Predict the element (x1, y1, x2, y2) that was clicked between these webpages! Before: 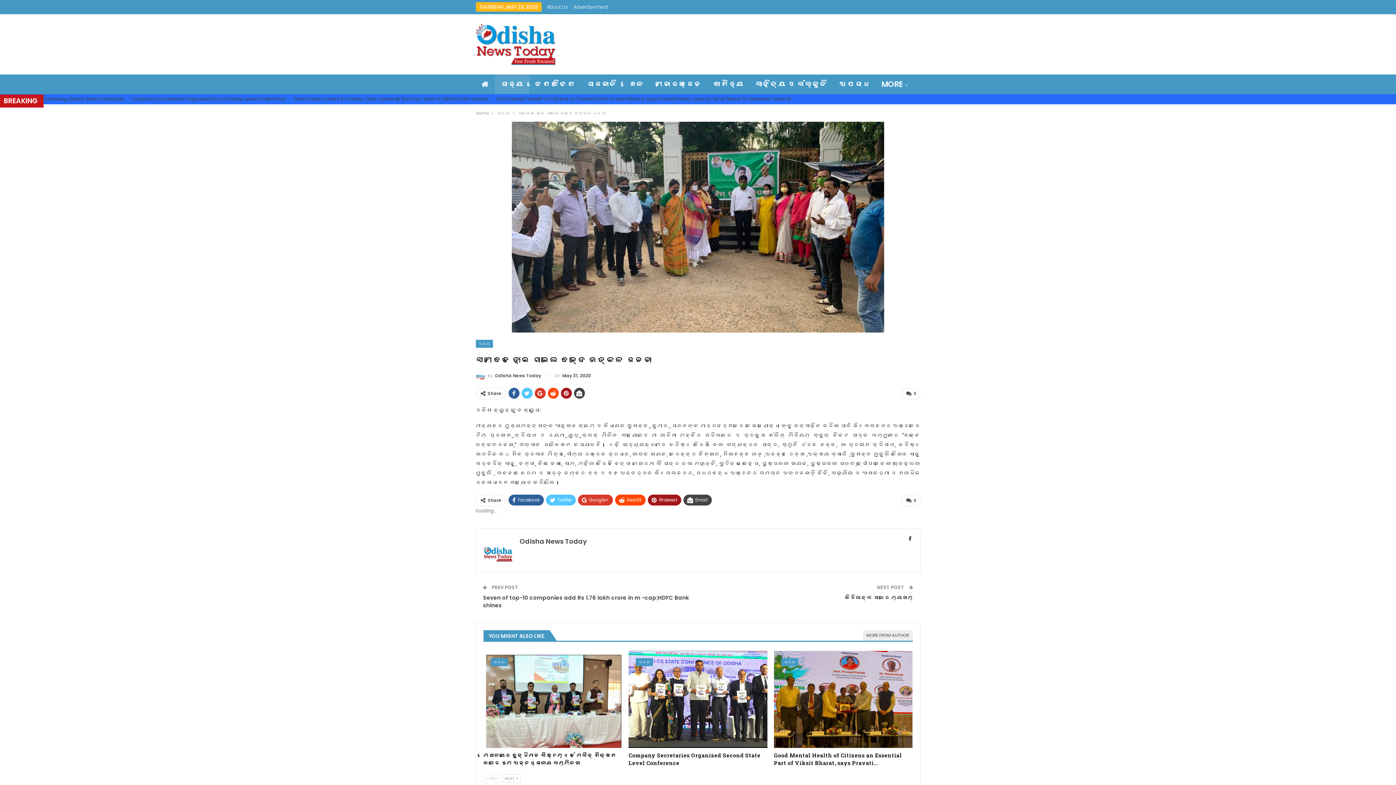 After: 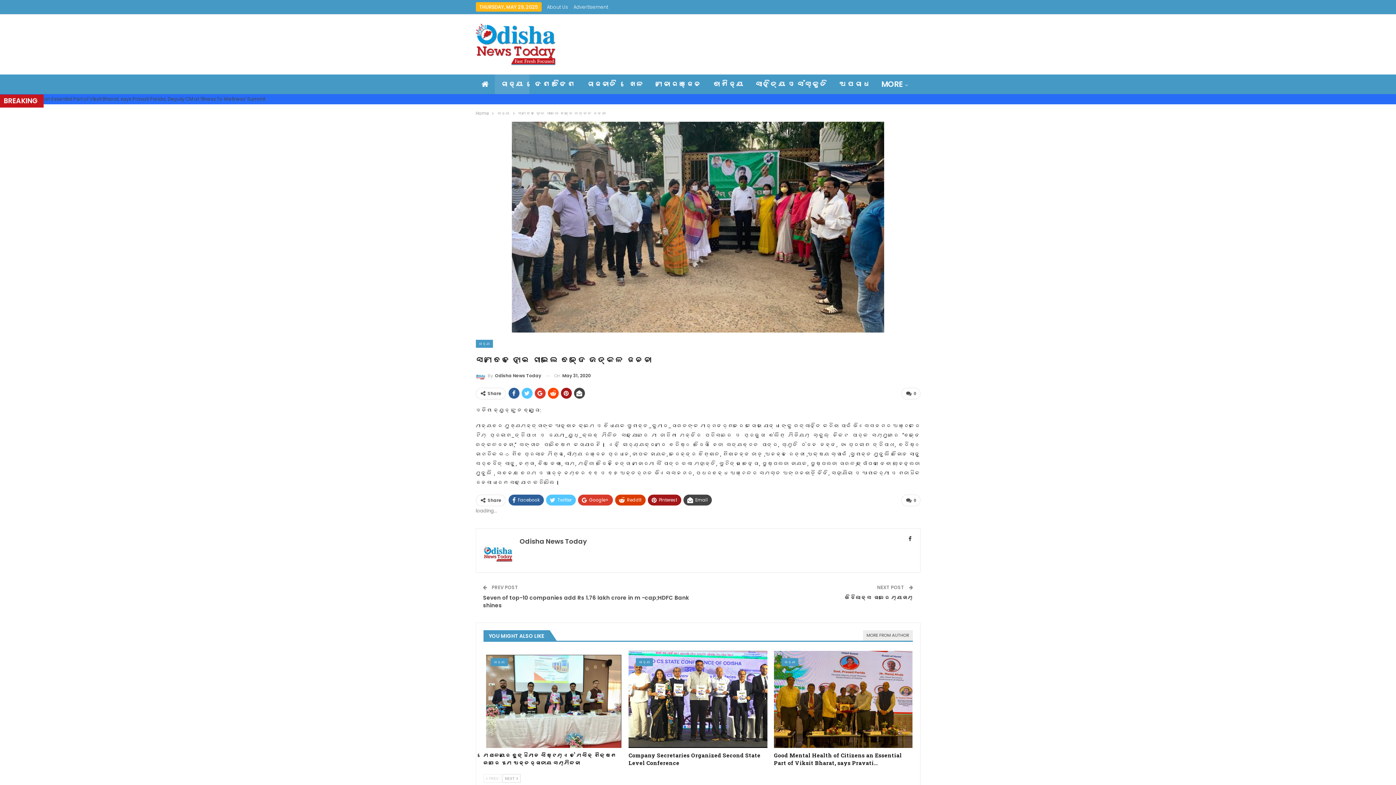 Action: label: ReddIt bbox: (615, 494, 645, 505)